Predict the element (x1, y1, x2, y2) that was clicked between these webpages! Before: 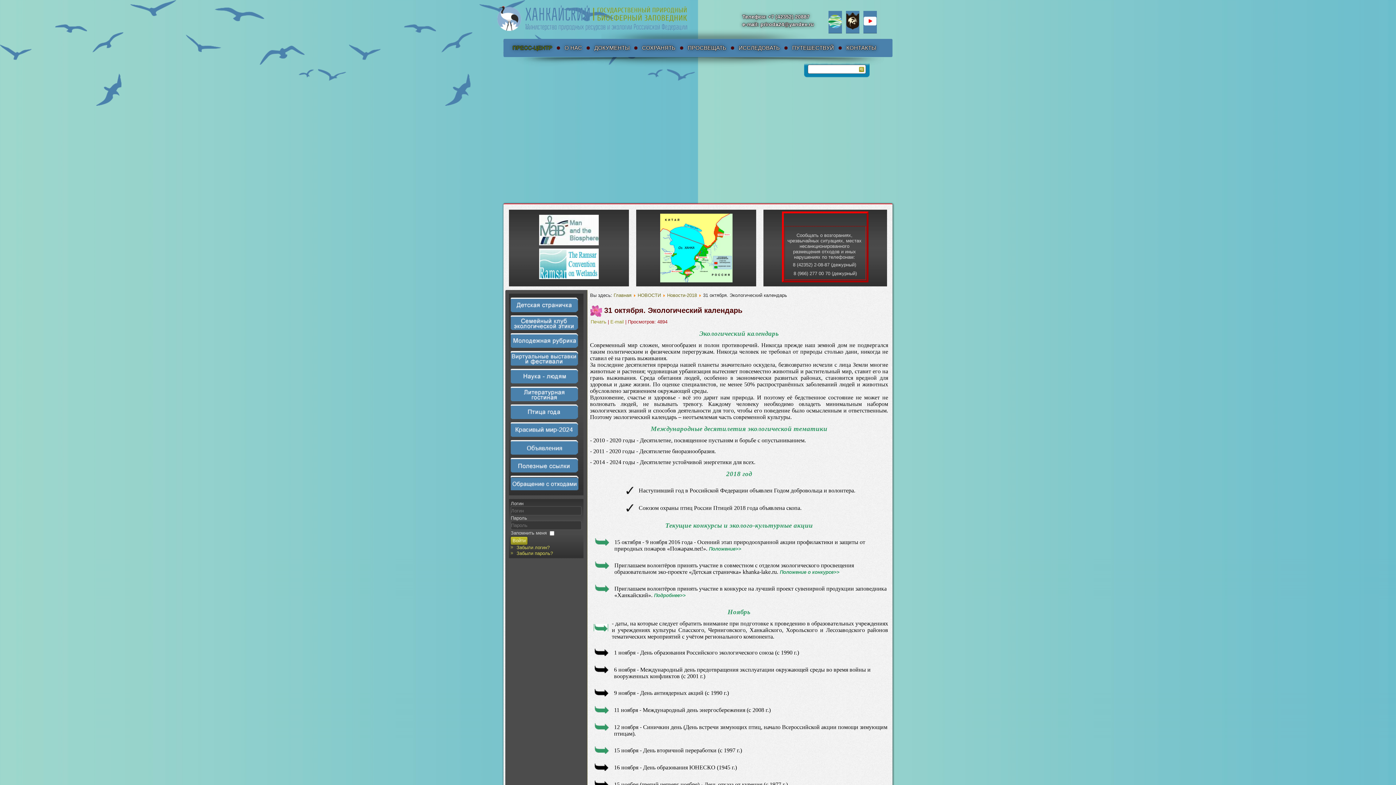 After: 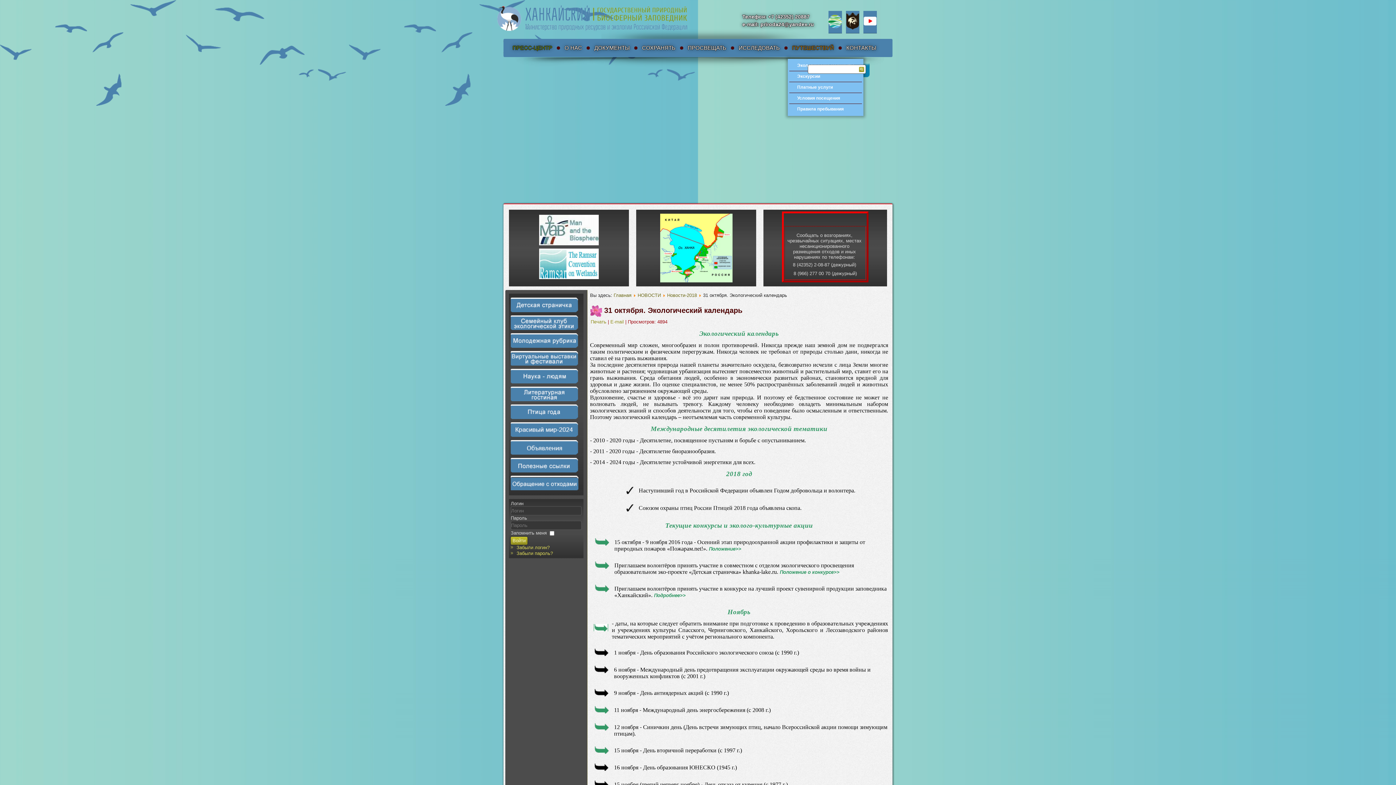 Action: bbox: (788, 38, 838, 57) label: ПУТЕШЕСТВУЙ